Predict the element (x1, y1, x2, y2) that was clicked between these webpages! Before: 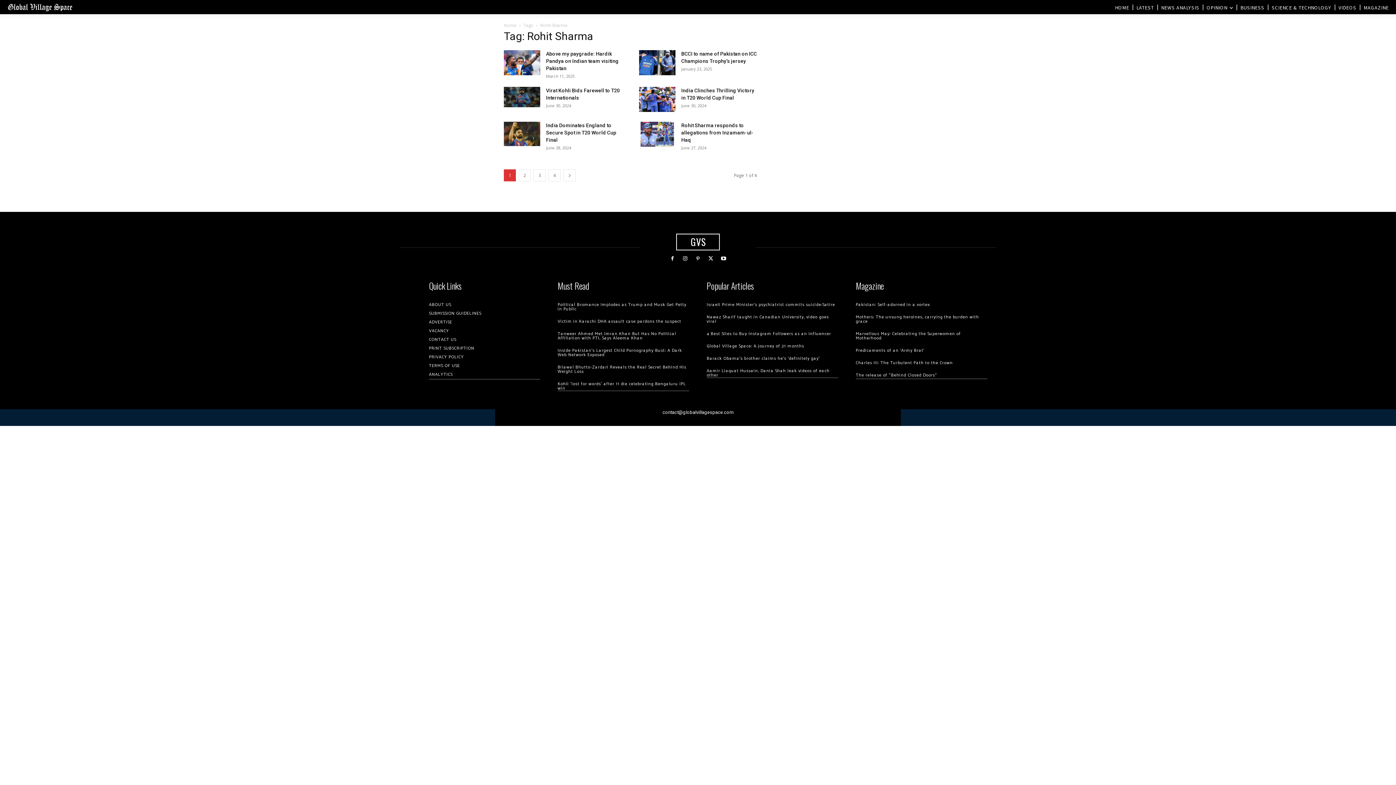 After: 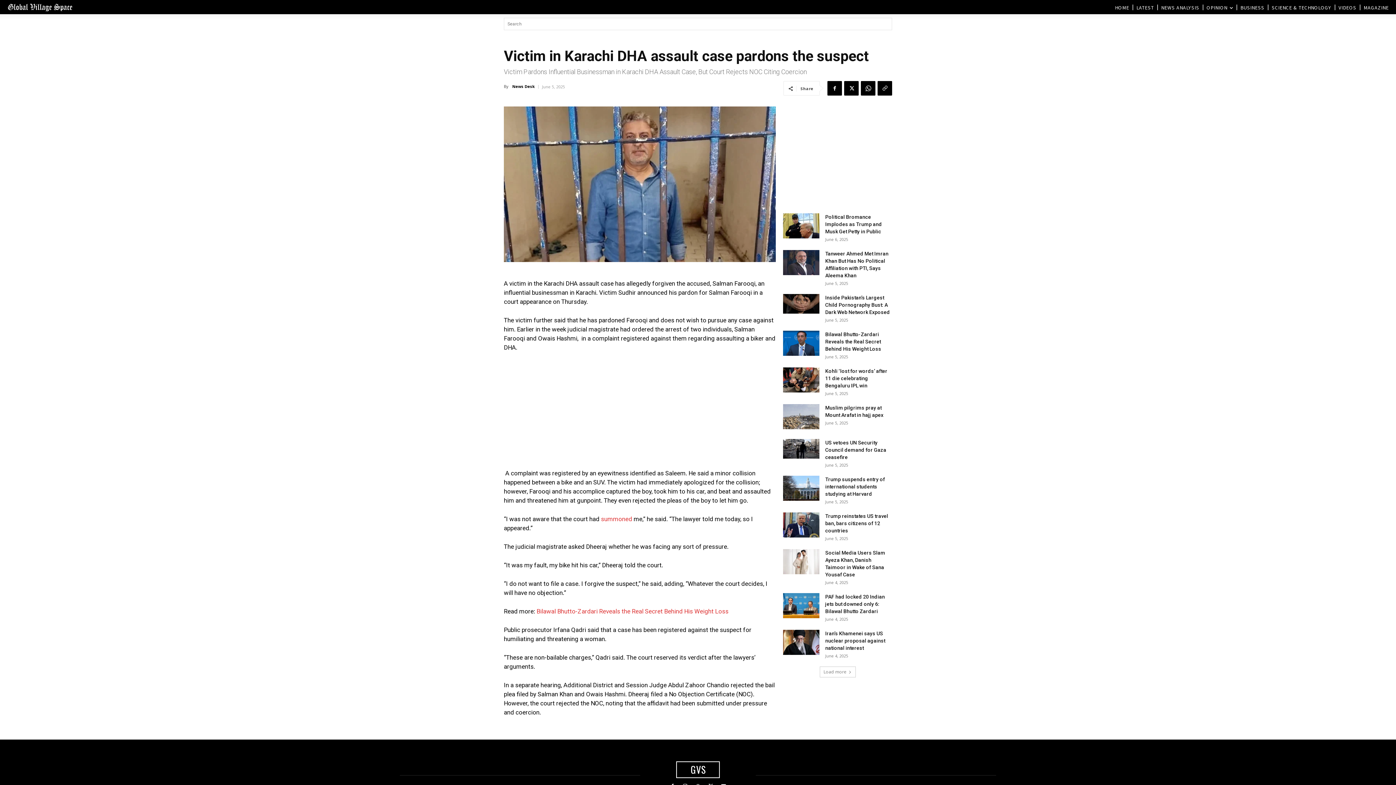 Action: label: Victim in Karachi DHA assault case pardons the suspect bbox: (557, 318, 681, 324)